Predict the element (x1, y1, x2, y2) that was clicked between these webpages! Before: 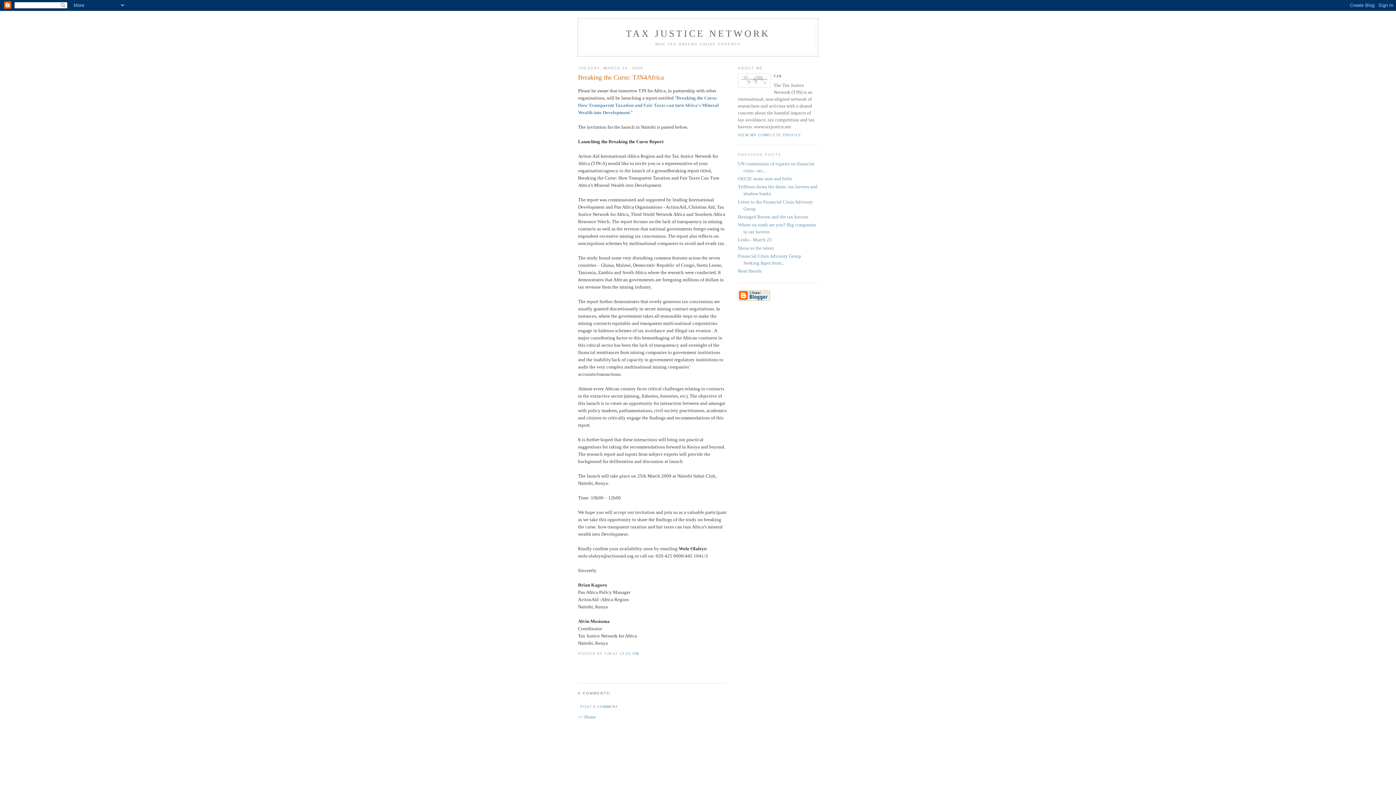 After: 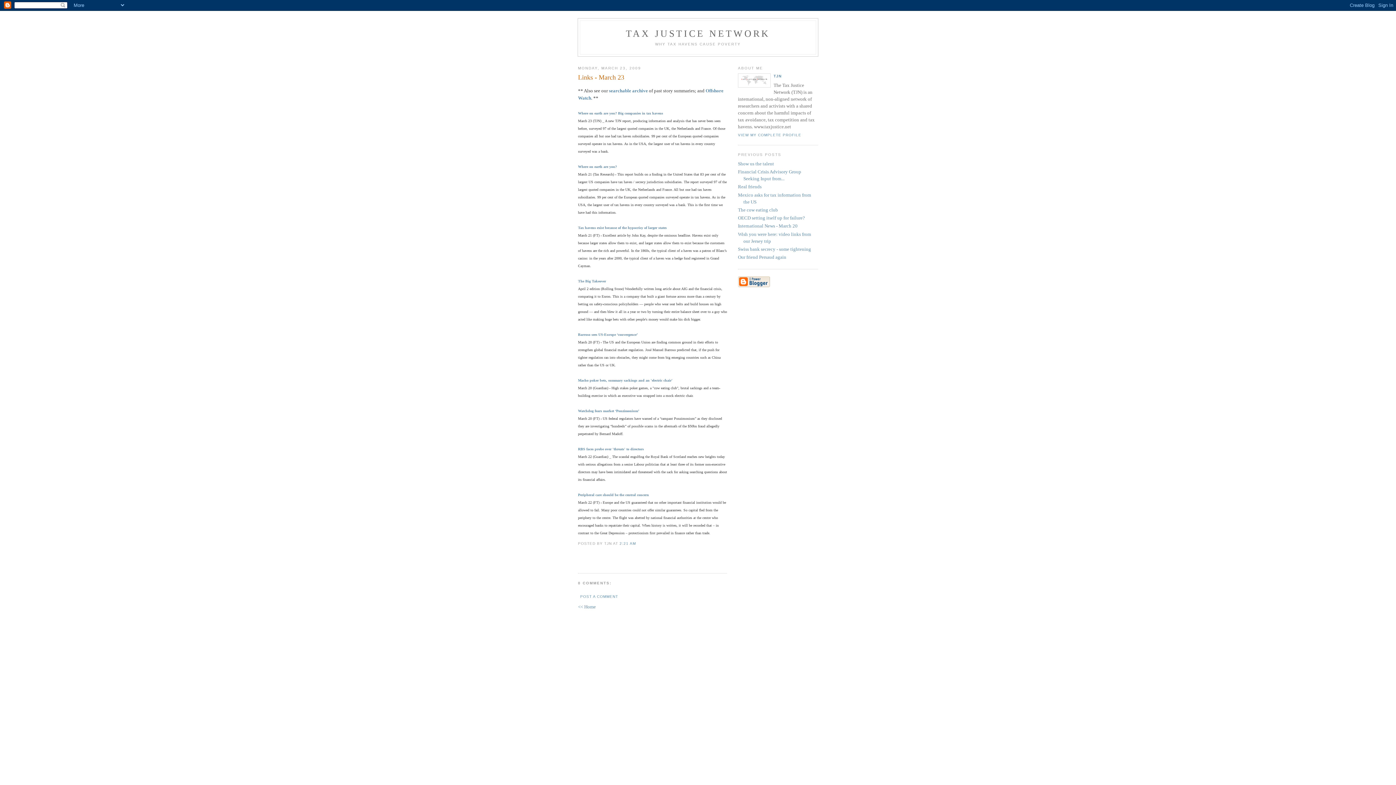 Action: bbox: (738, 237, 772, 242) label: Links - March 23